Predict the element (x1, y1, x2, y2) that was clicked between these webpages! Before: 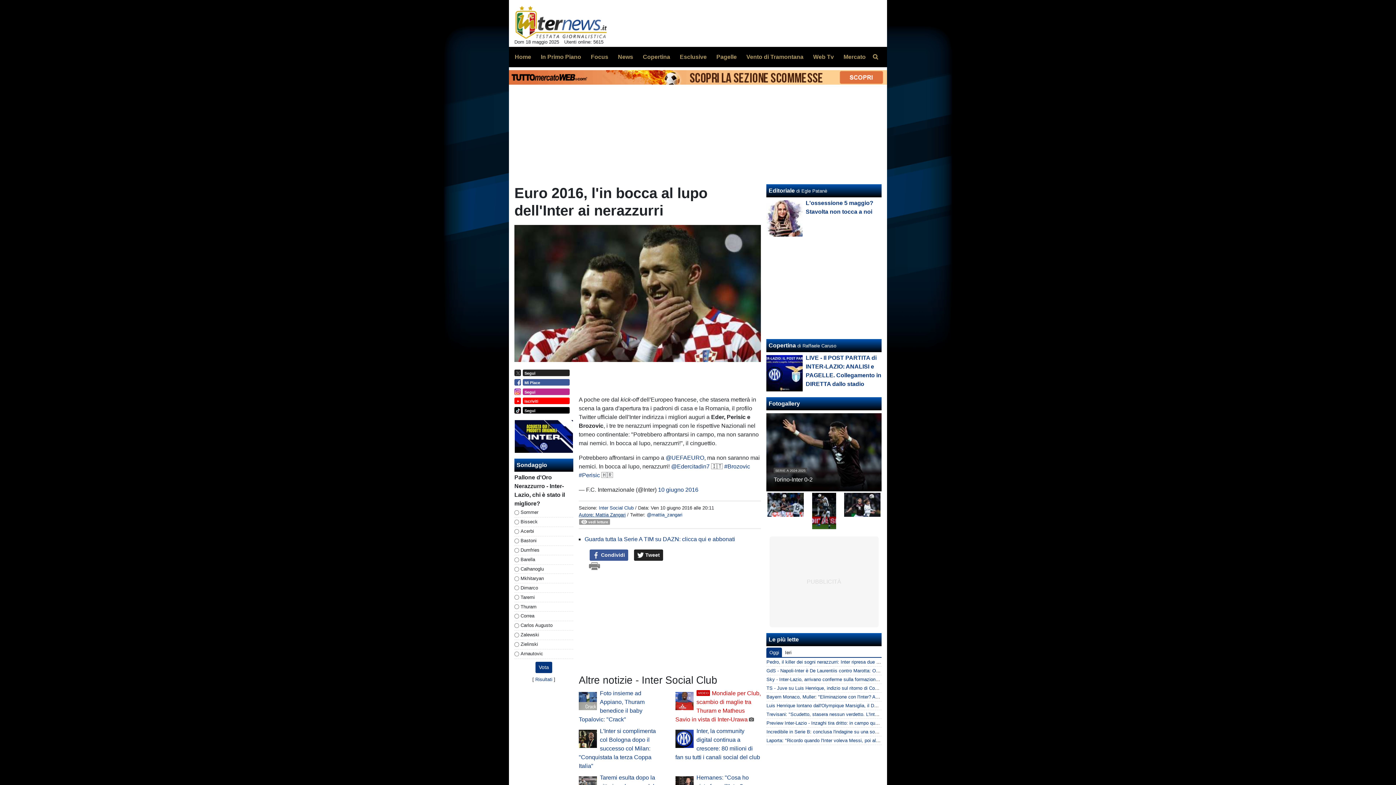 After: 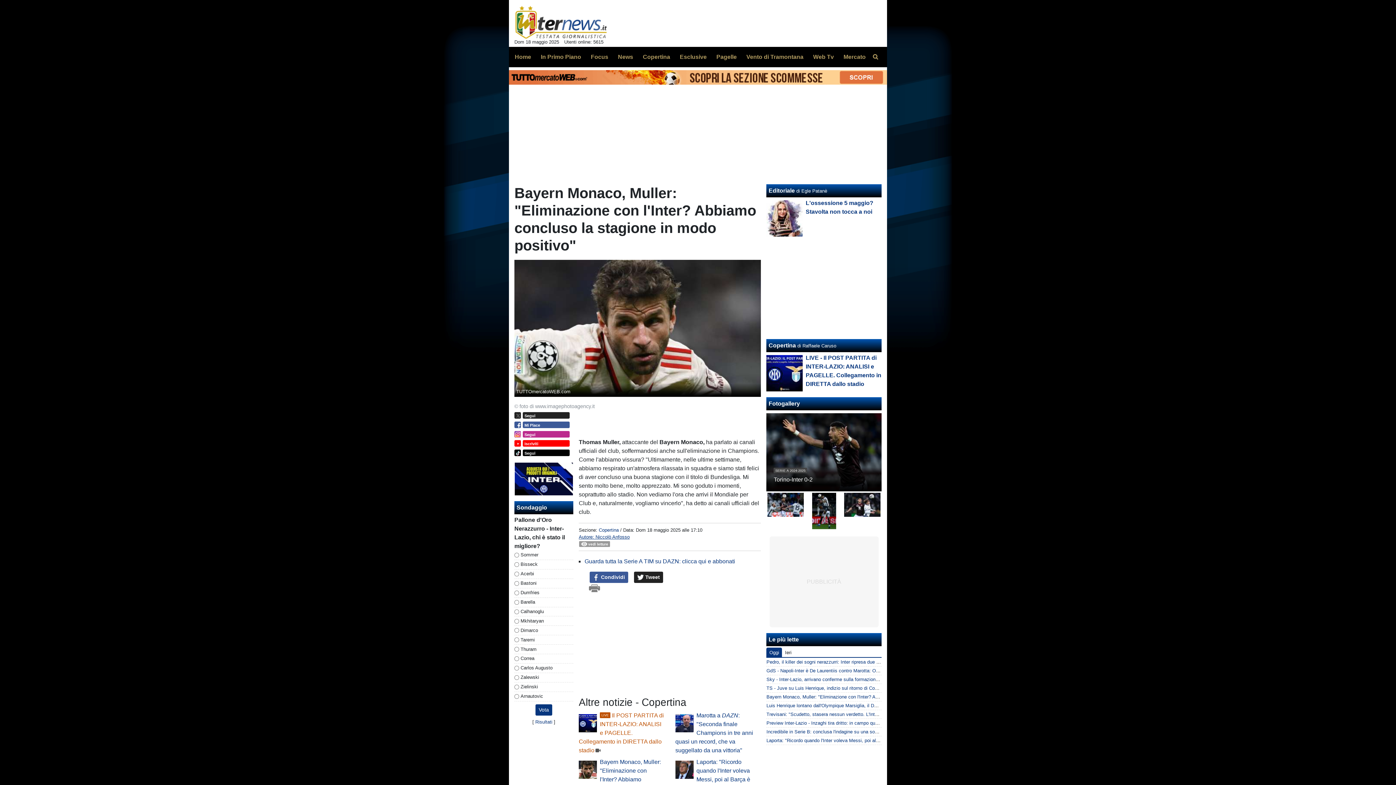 Action: label: Bayern Monaco, Muller: "Eliminazione con l'Inter? Abbiamo concluso la stagione in modo positivo" bbox: (766, 694, 973, 700)